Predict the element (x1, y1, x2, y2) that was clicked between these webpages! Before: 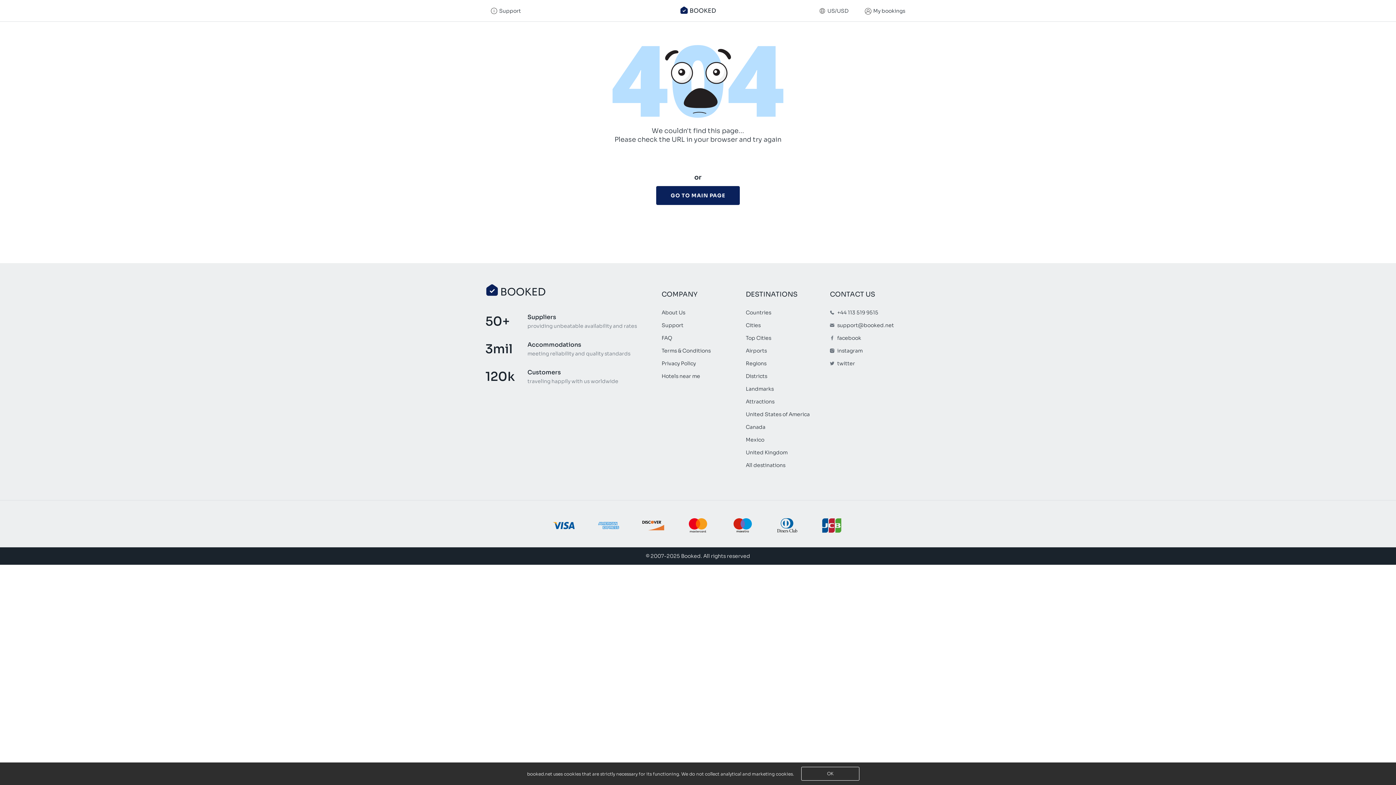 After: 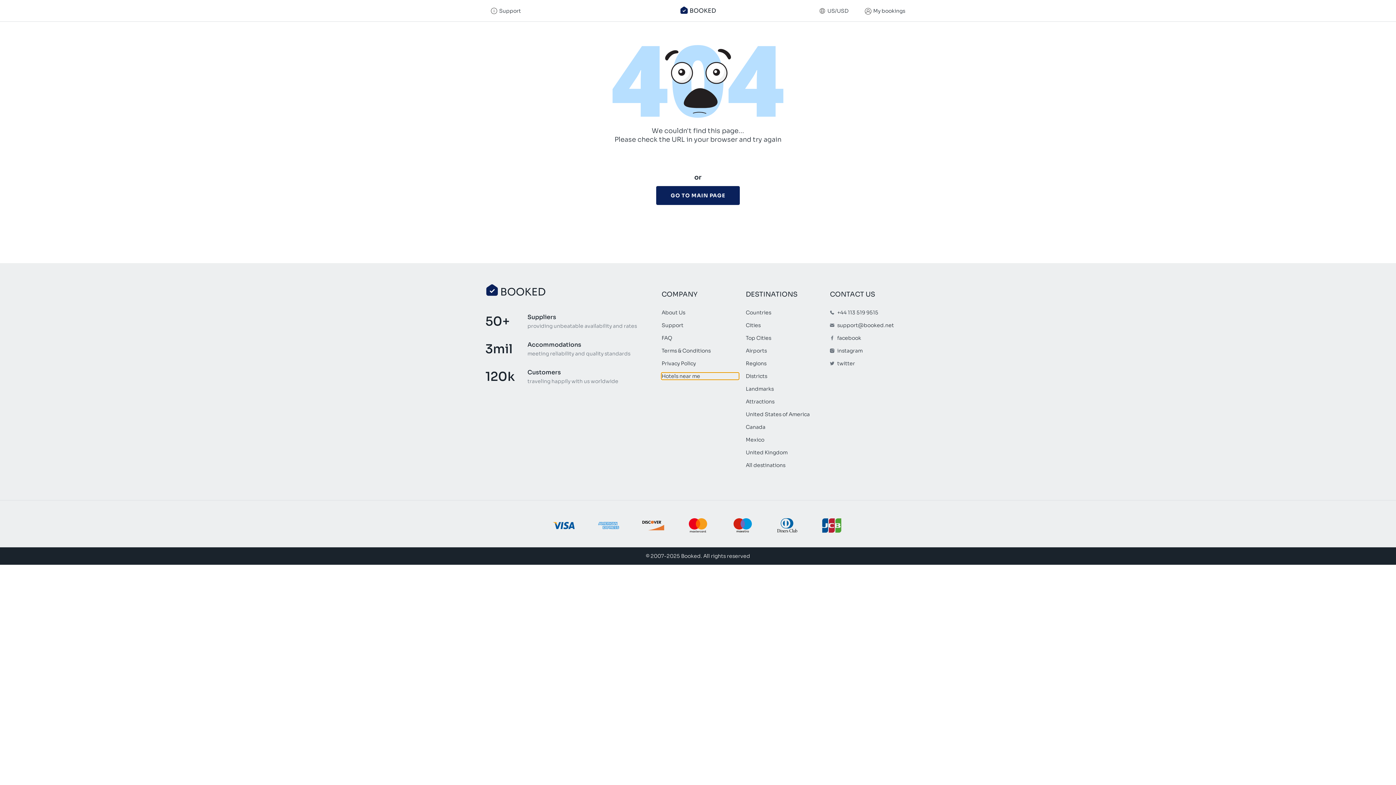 Action: bbox: (661, 373, 738, 379) label: Hotels near me